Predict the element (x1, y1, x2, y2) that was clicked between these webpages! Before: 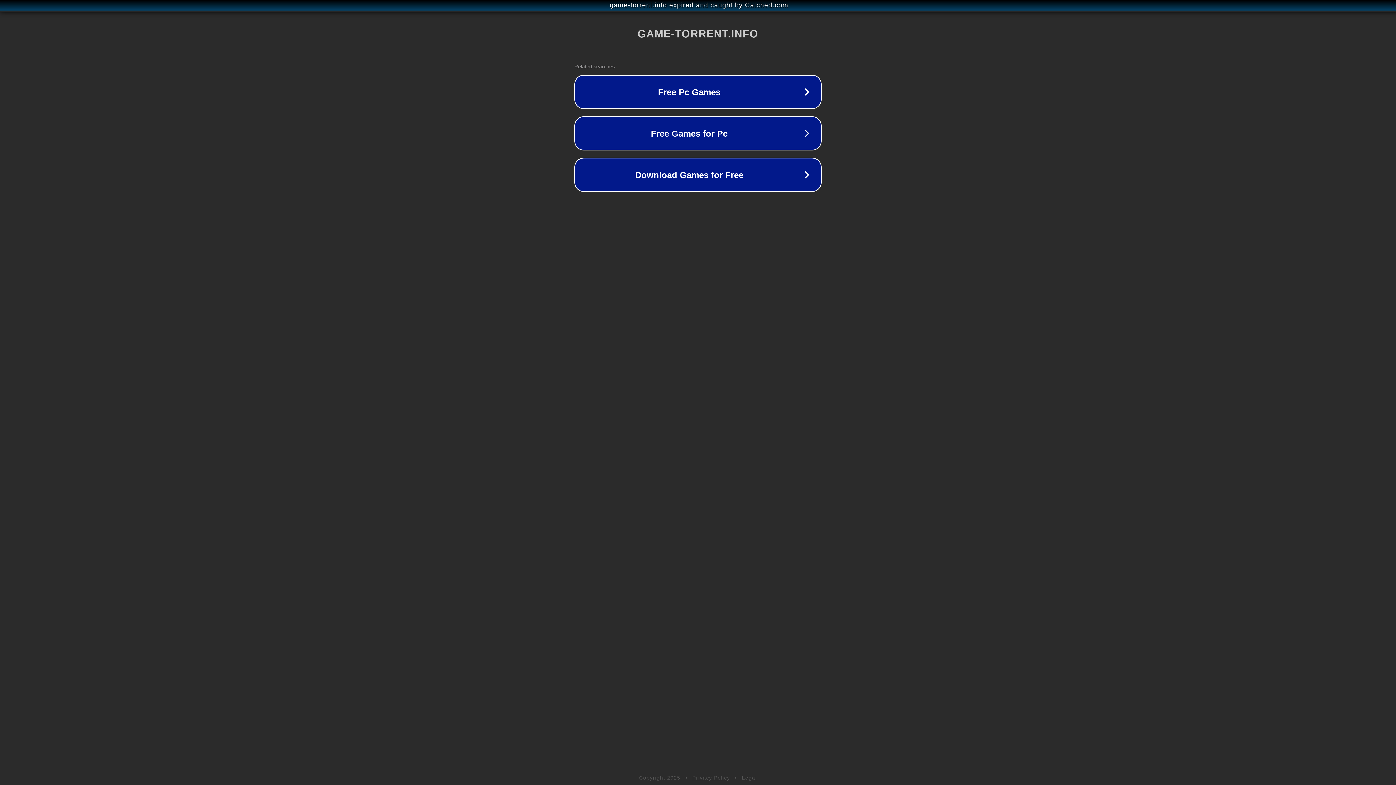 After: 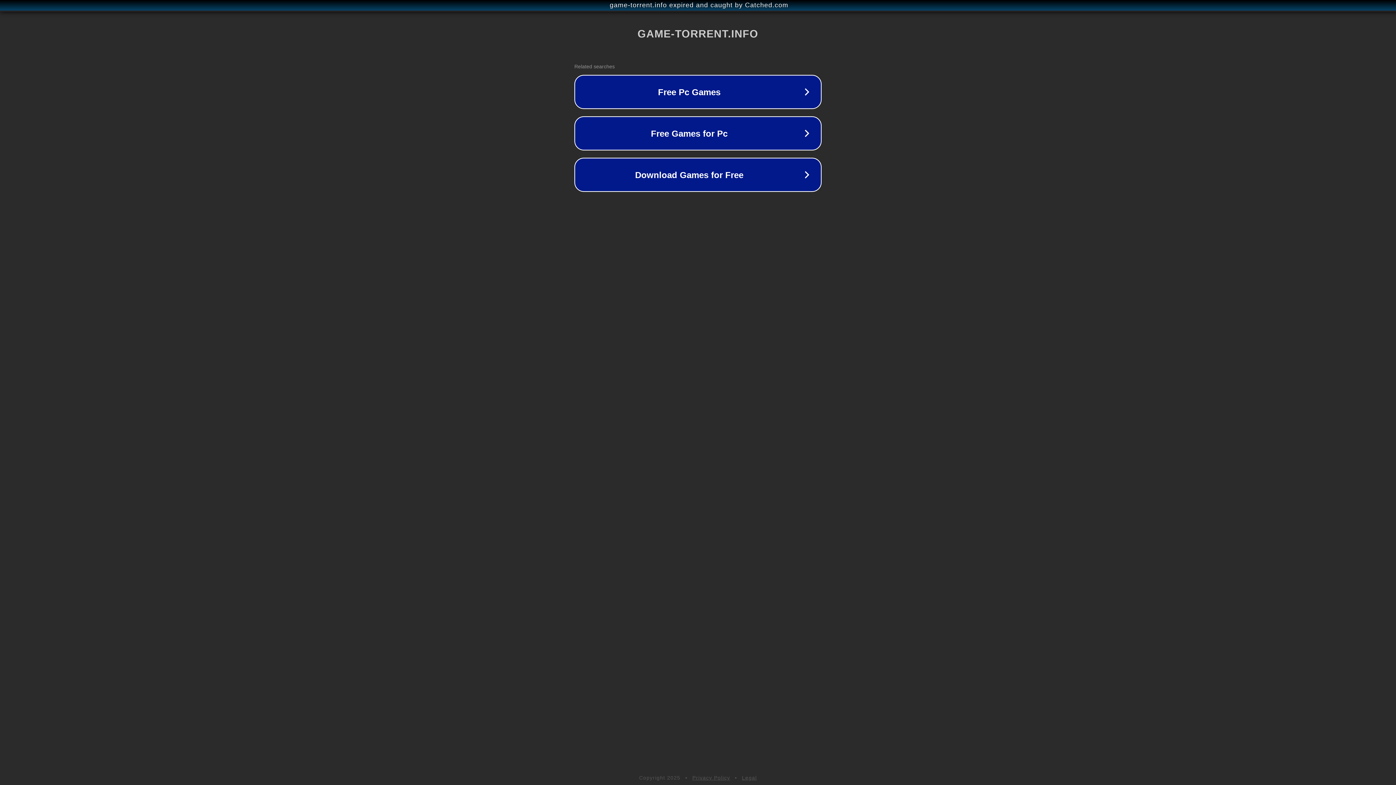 Action: bbox: (692, 775, 730, 781) label: Privacy Policy